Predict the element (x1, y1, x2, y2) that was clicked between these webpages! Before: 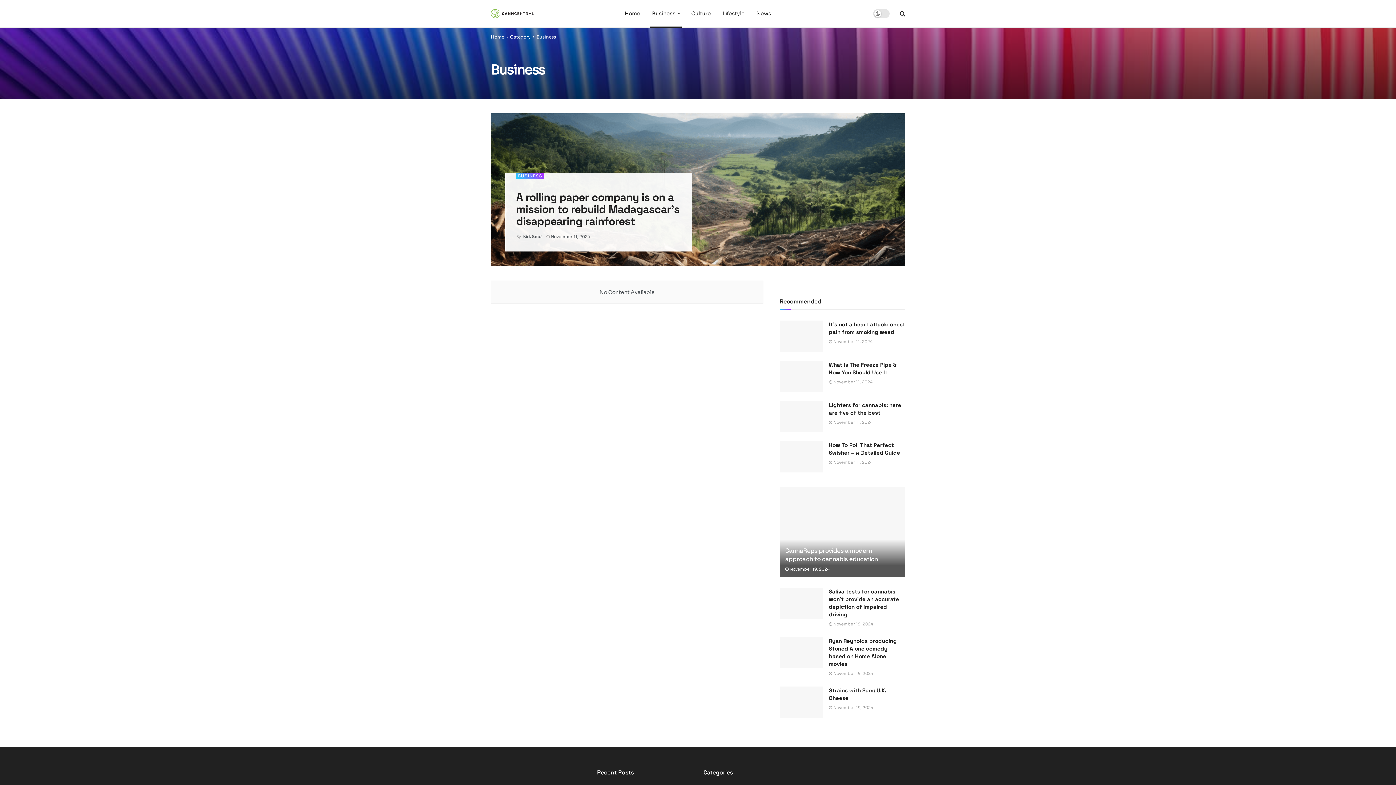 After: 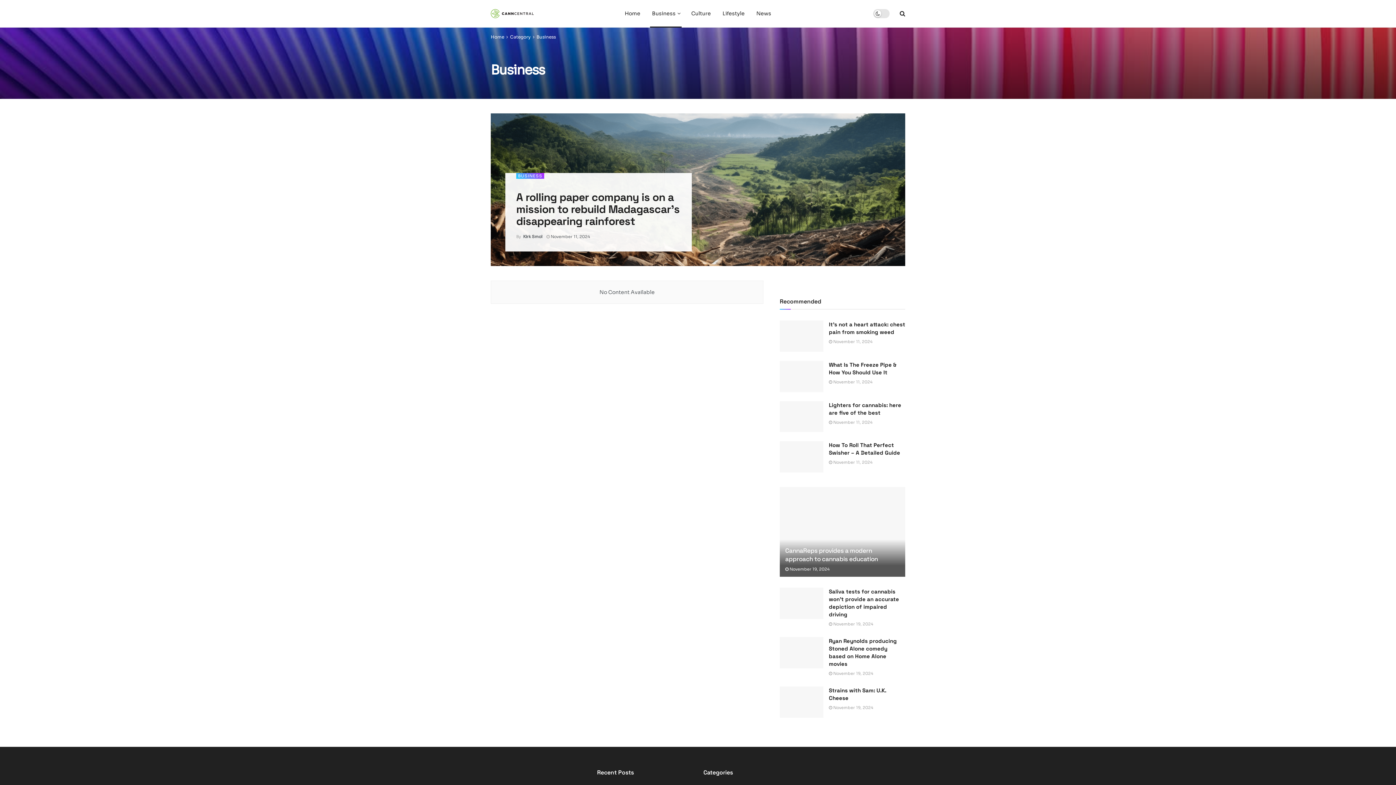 Action: label: Business bbox: (646, 0, 685, 27)